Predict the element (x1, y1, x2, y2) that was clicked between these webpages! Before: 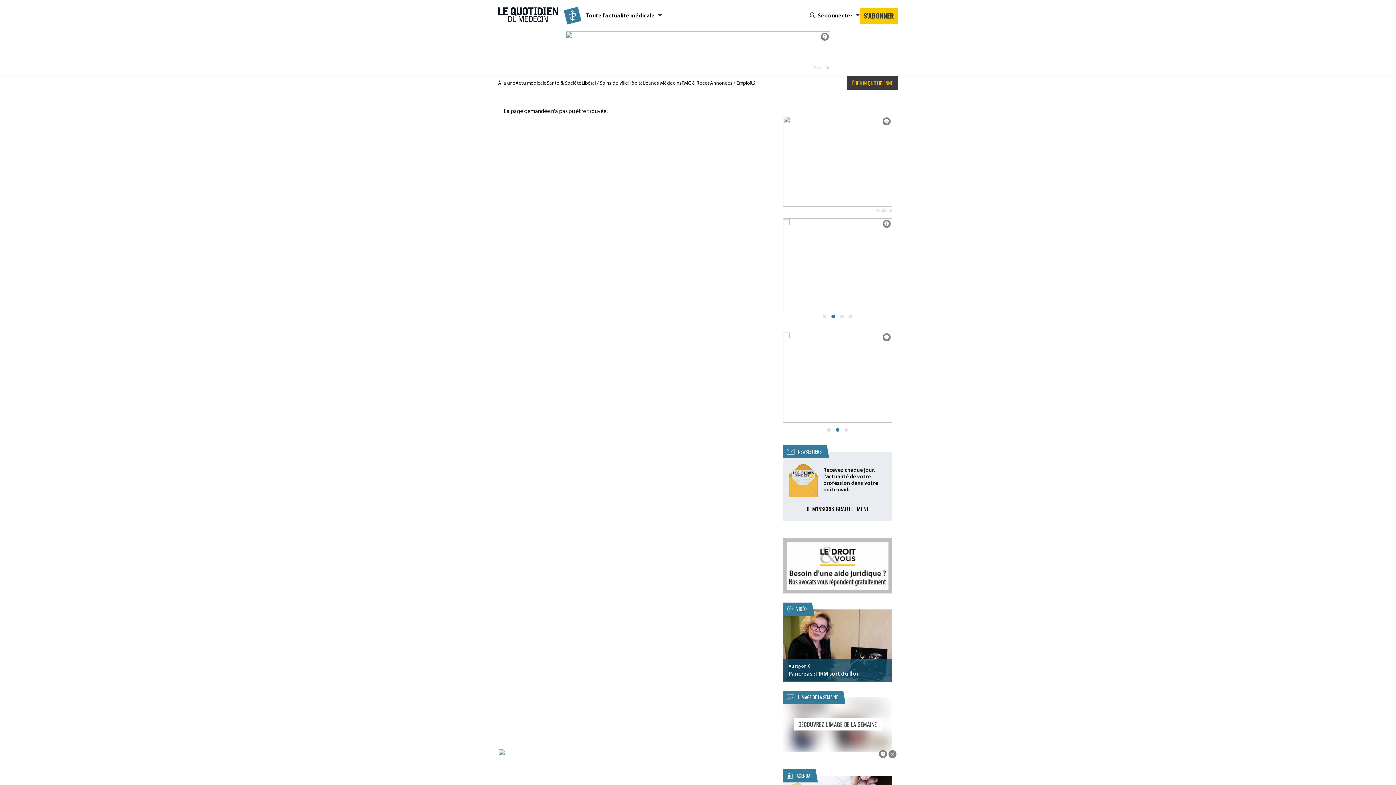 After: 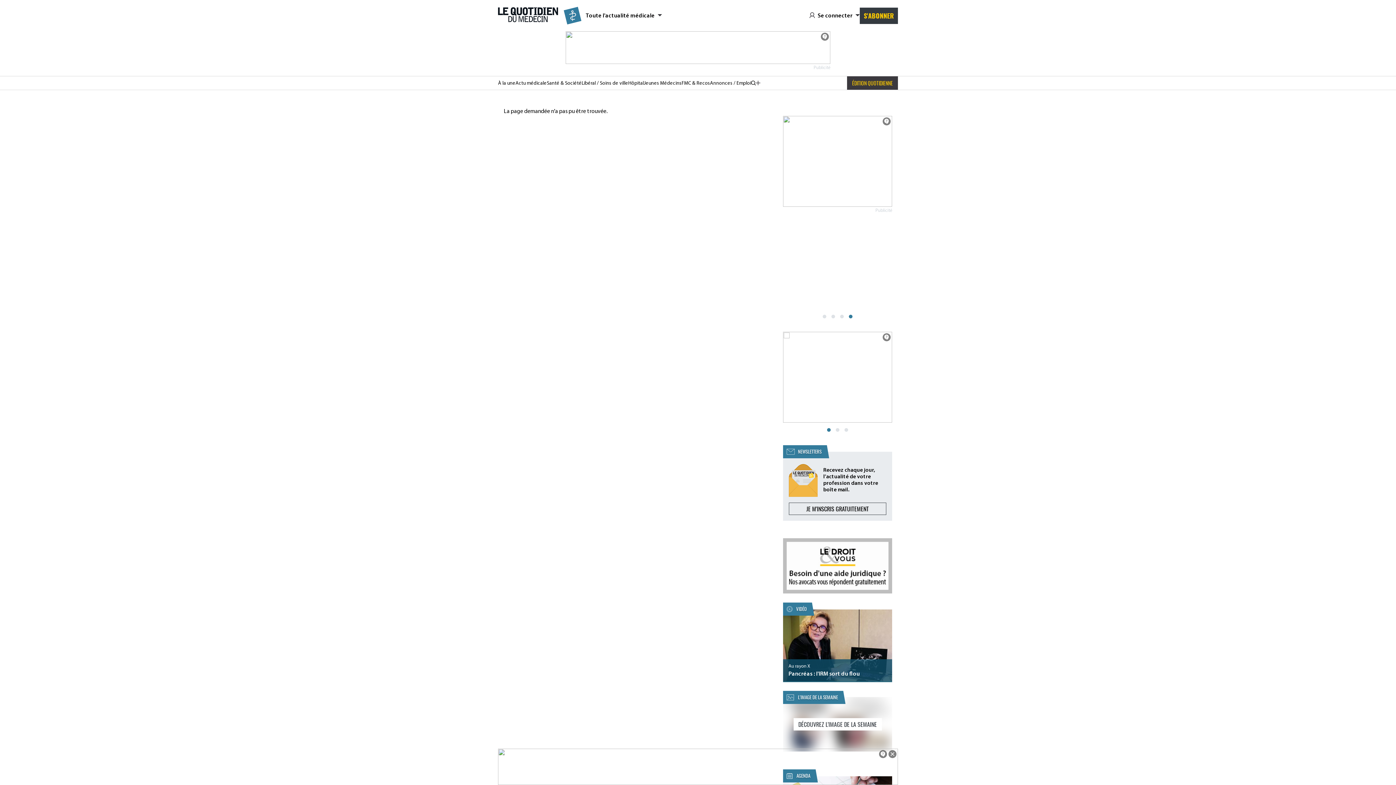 Action: label: S'ABONNER bbox: (860, 7, 898, 23)